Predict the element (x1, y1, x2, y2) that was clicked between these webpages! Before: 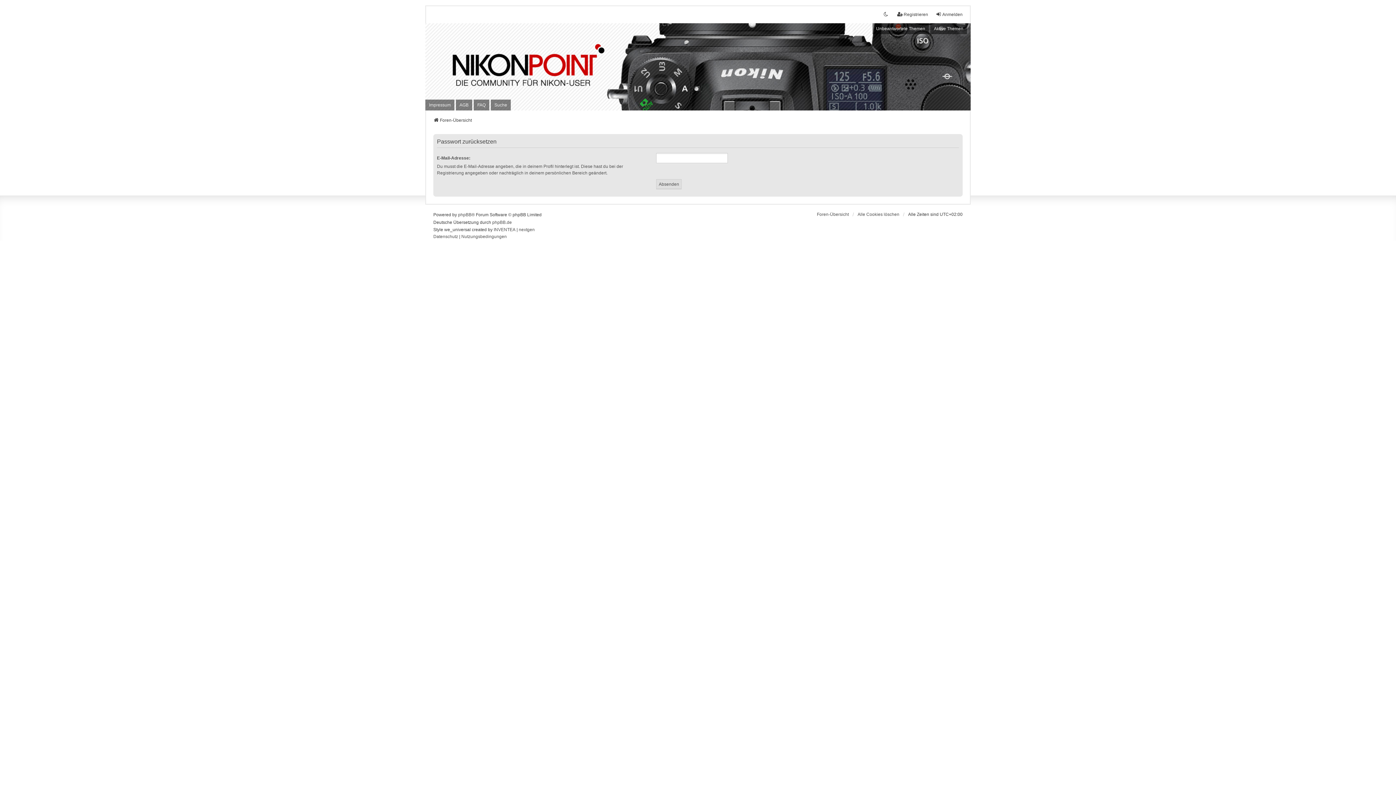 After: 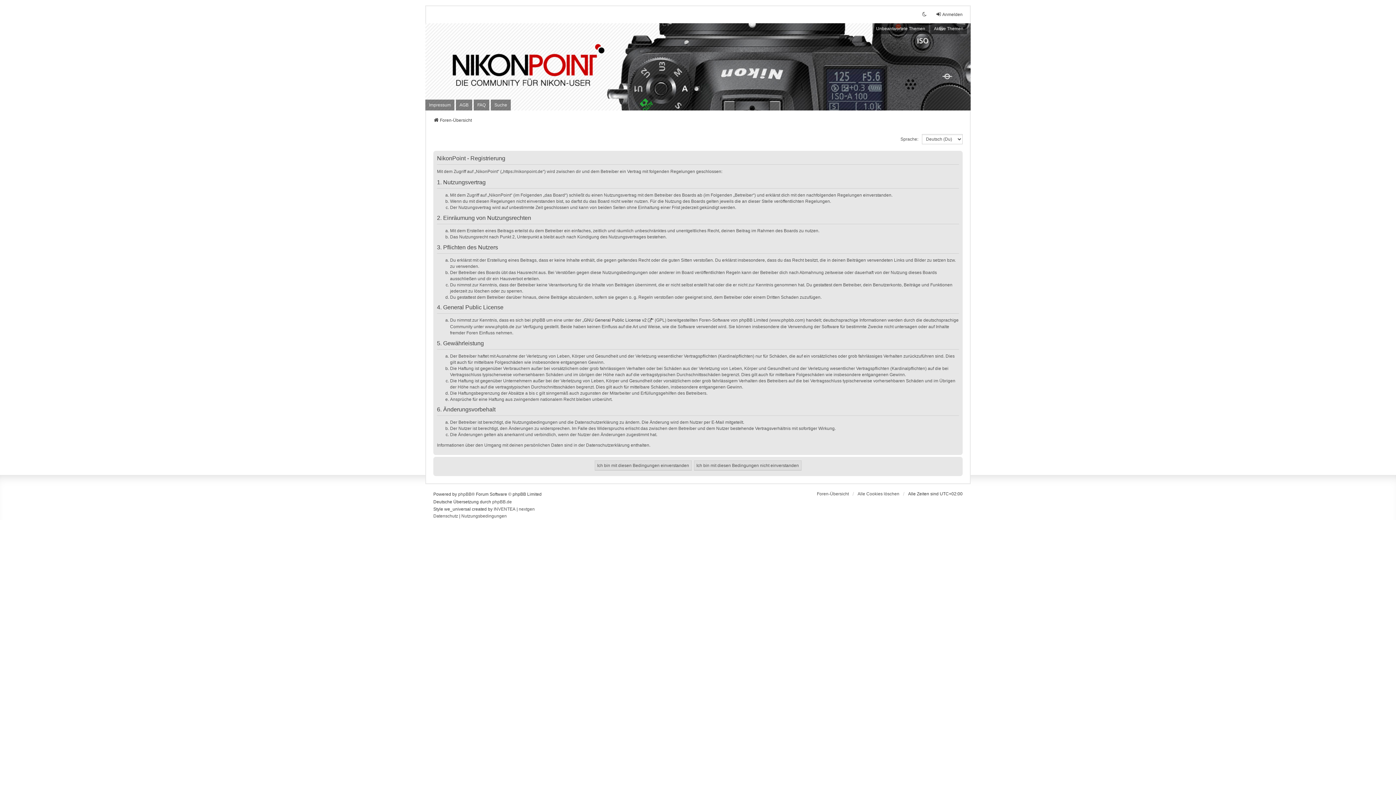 Action: label: Registrieren bbox: (897, 11, 928, 17)